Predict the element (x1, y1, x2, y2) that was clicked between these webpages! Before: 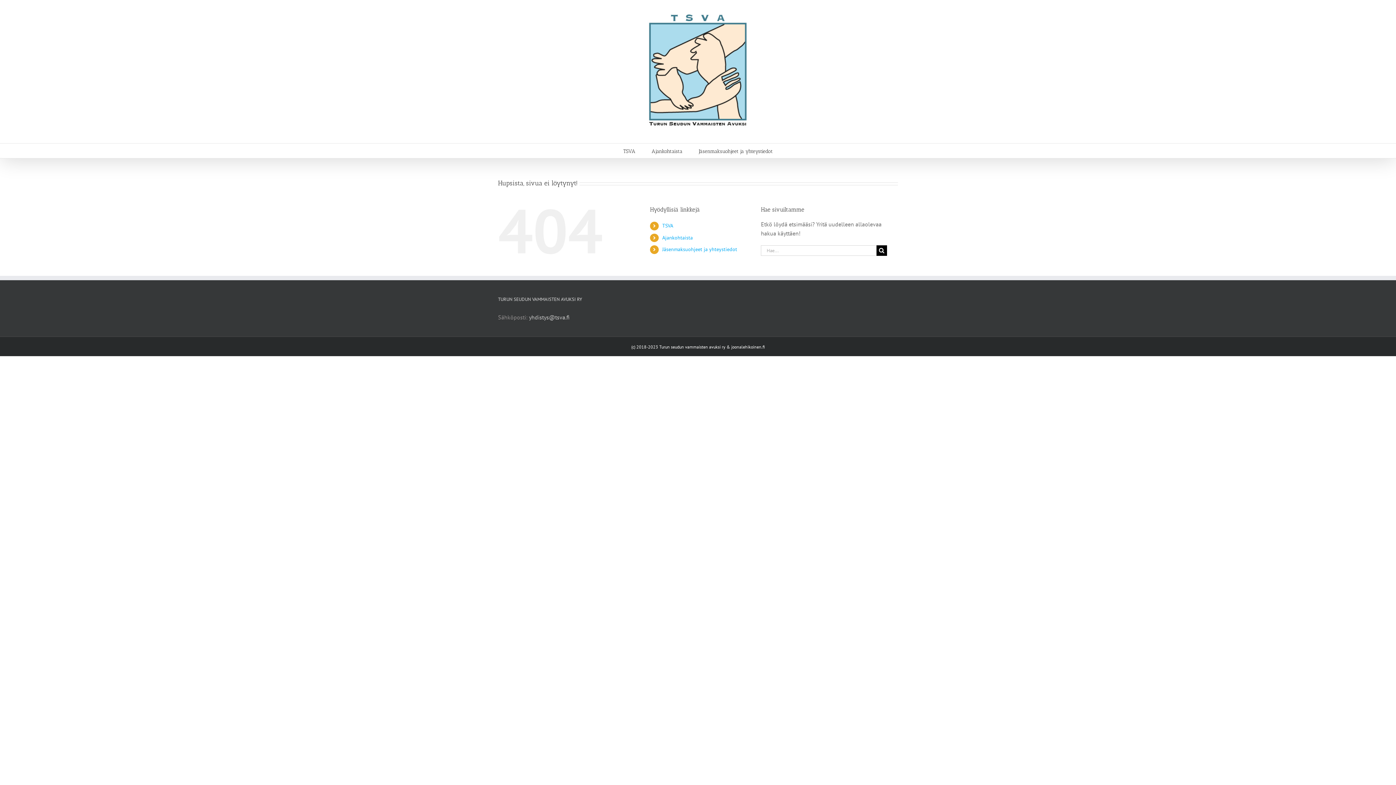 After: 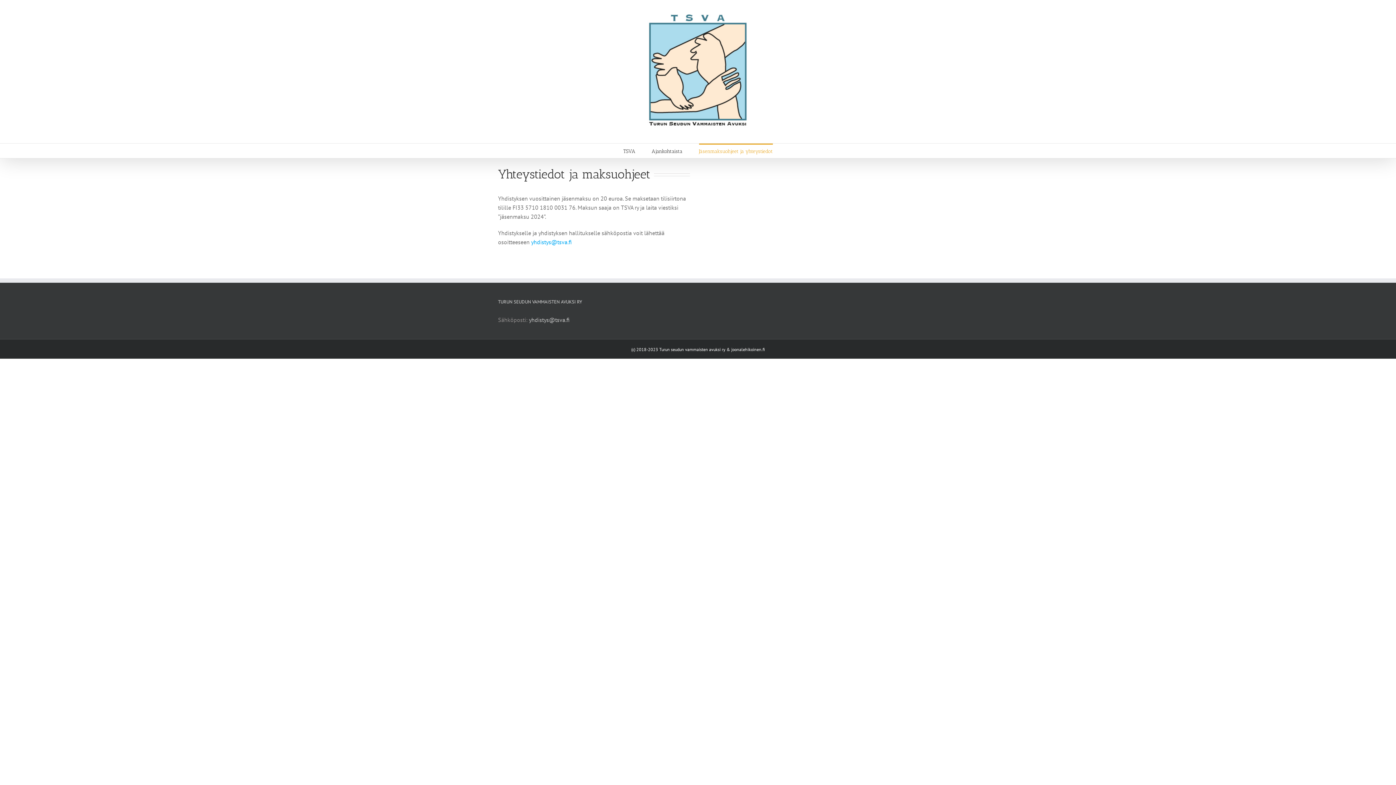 Action: bbox: (699, 143, 772, 158) label: Jäsenmaksuohjeet ja yhteystiedot